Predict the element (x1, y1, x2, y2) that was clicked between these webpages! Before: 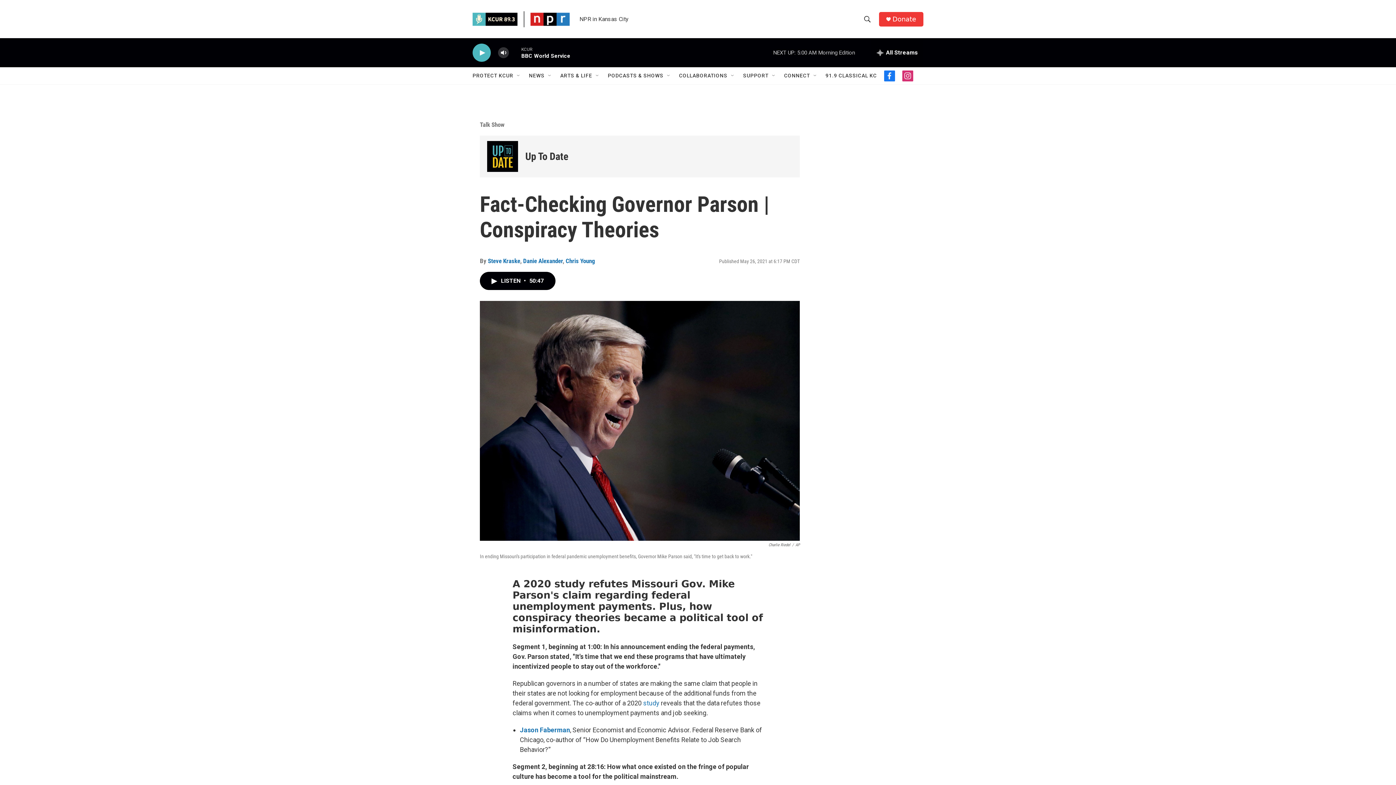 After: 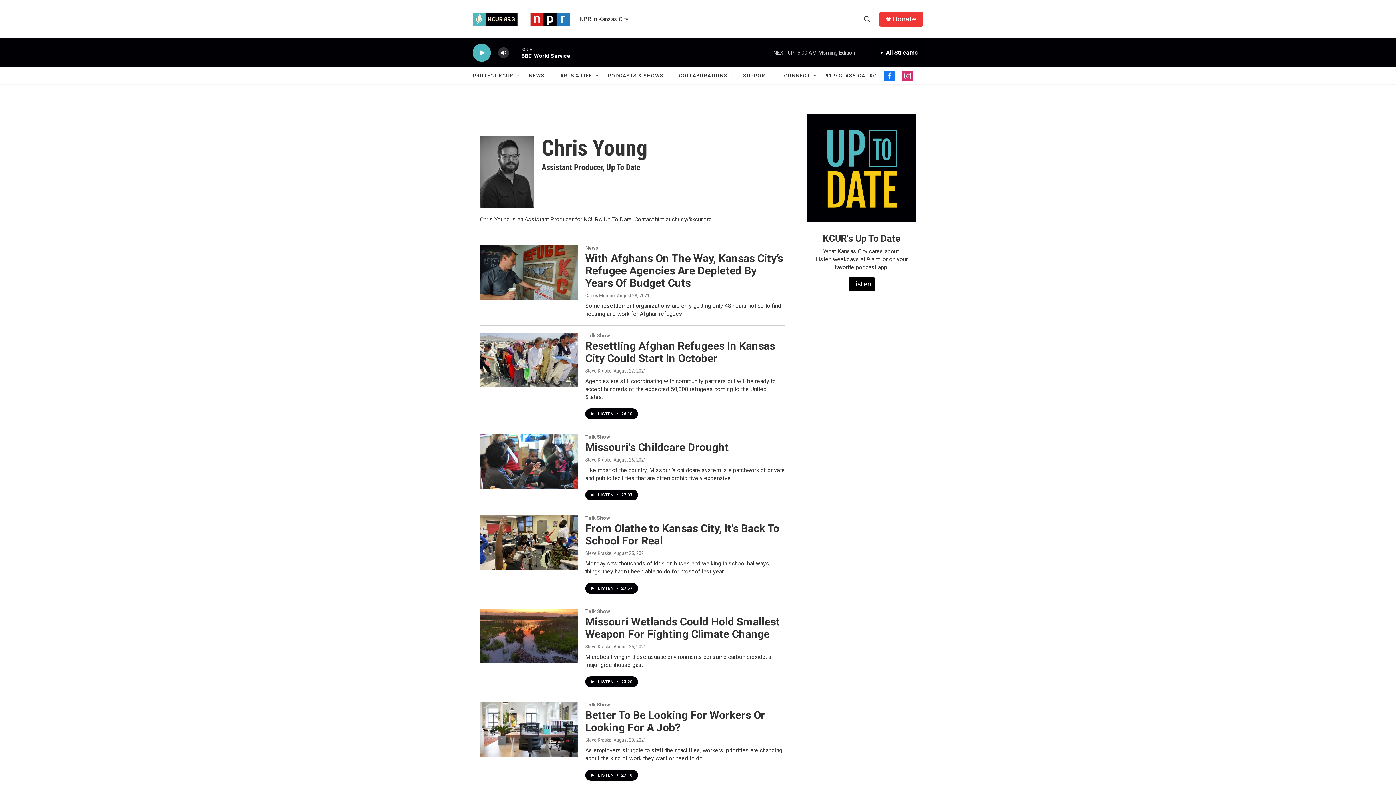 Action: bbox: (565, 257, 595, 264) label: Chris Young